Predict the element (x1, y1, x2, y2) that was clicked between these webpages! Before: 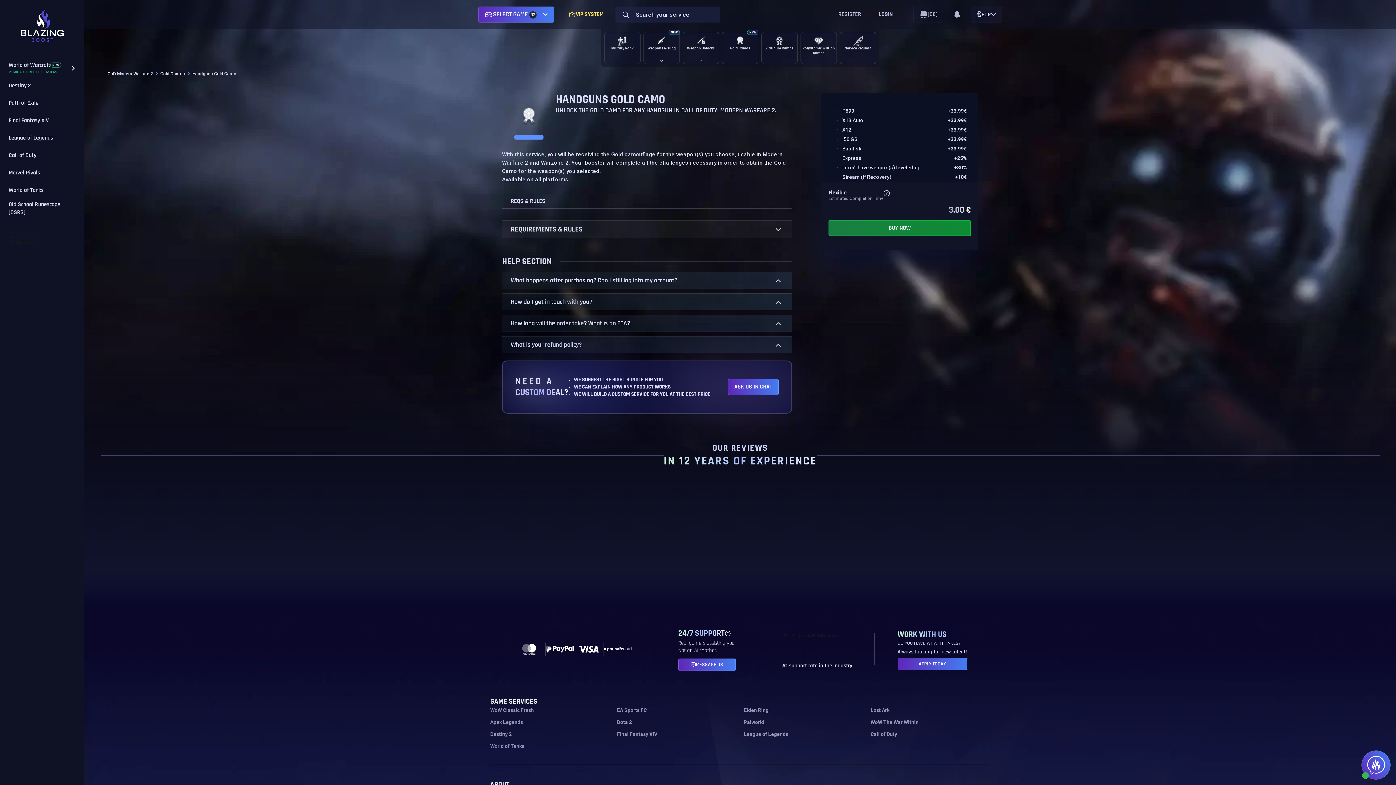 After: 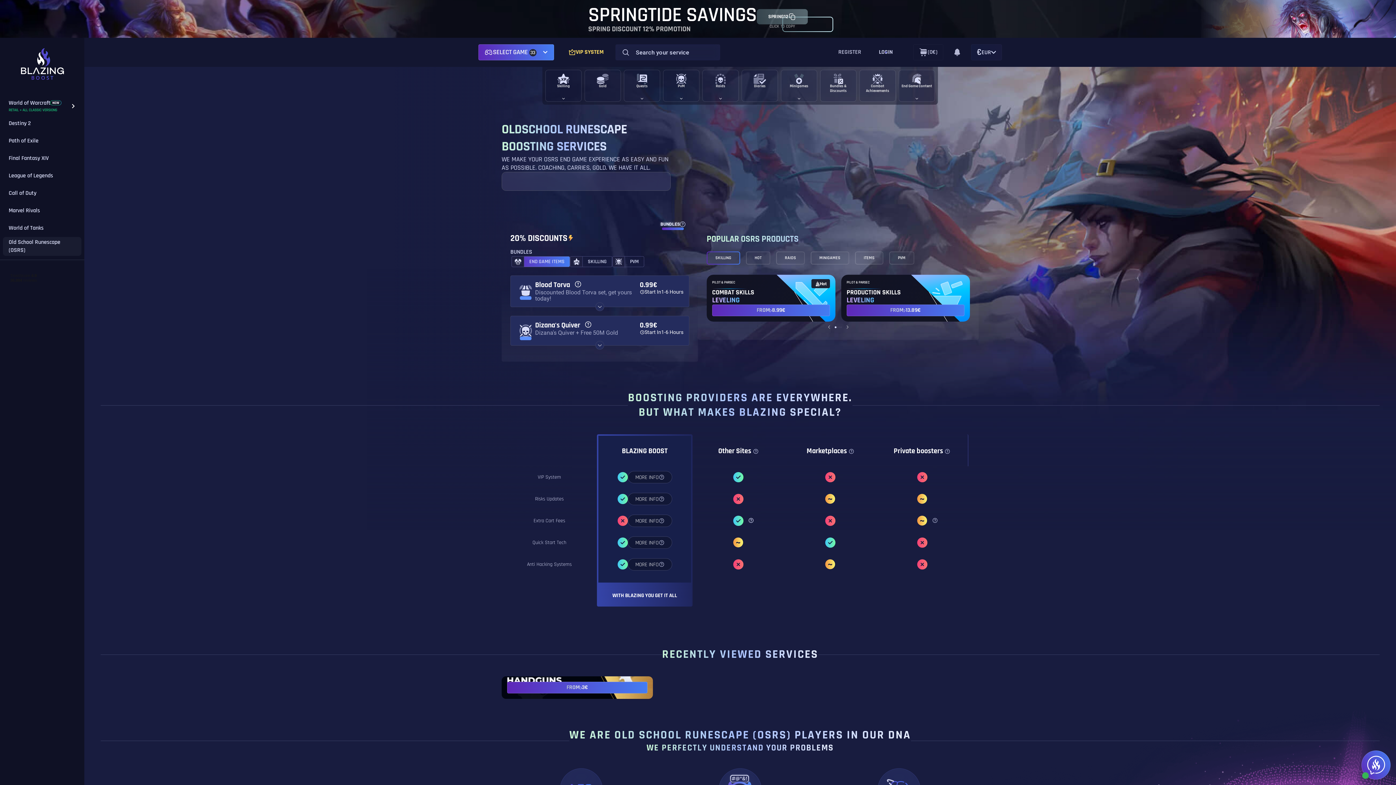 Action: bbox: (2, 199, 81, 218) label: Old School Runescape (OSRS)